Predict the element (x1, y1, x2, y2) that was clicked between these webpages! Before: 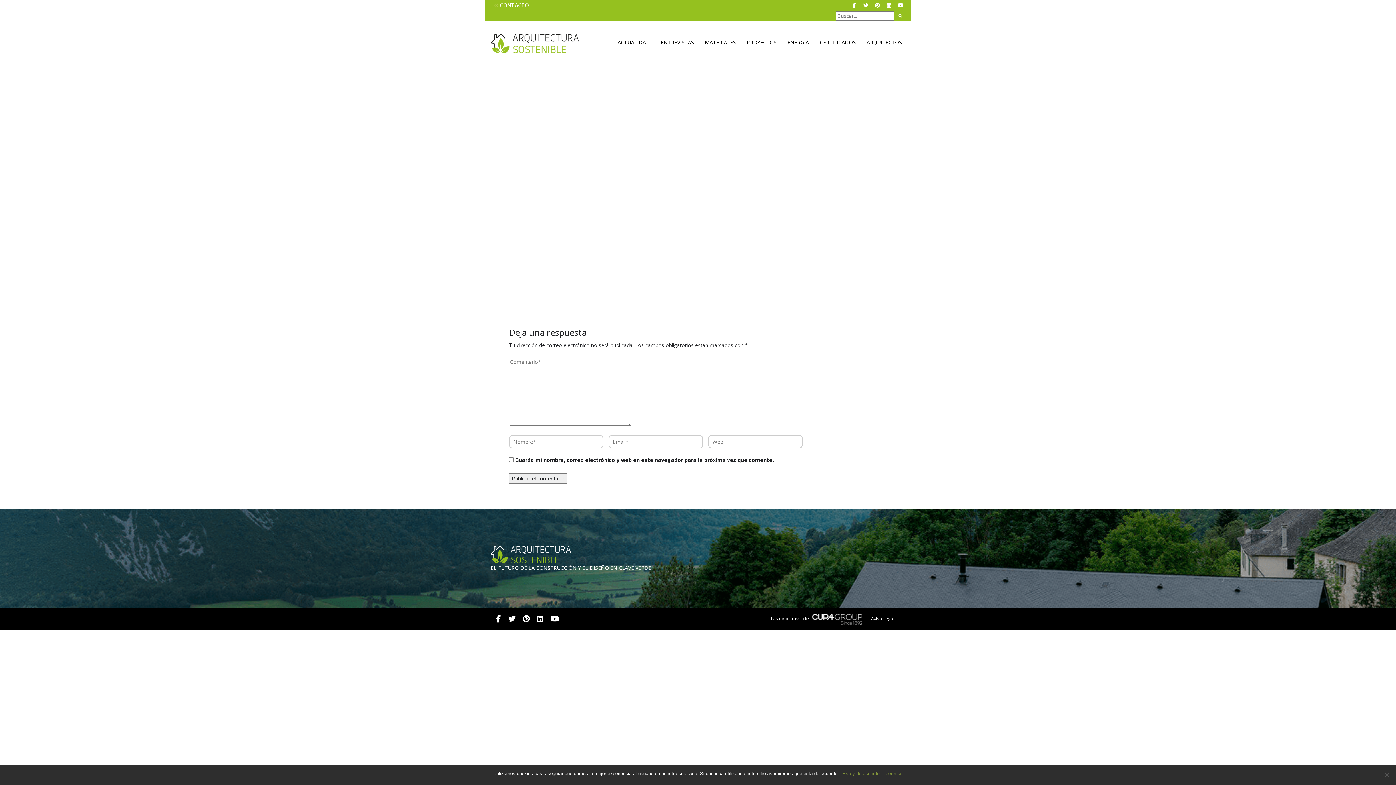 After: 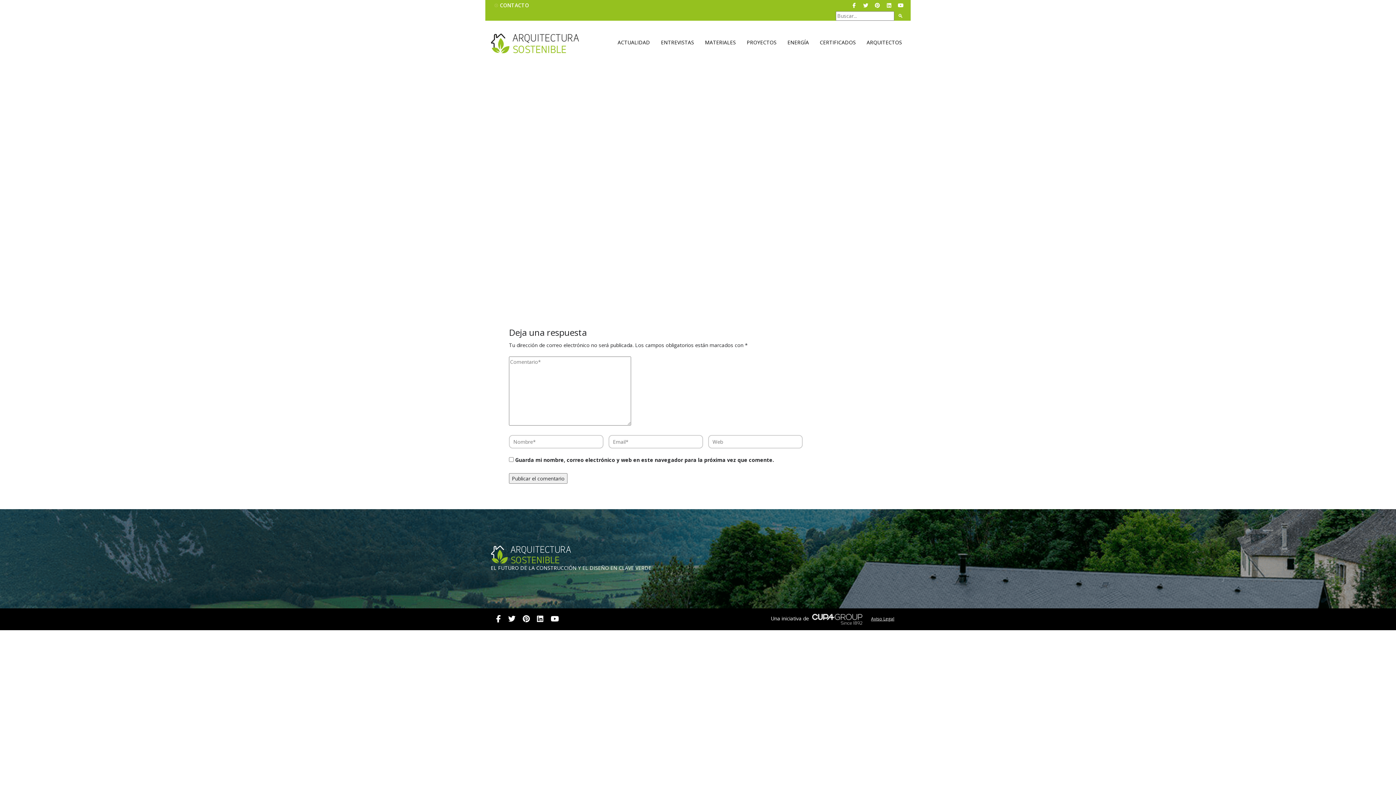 Action: label: Estoy de acuerdo bbox: (842, 770, 879, 777)